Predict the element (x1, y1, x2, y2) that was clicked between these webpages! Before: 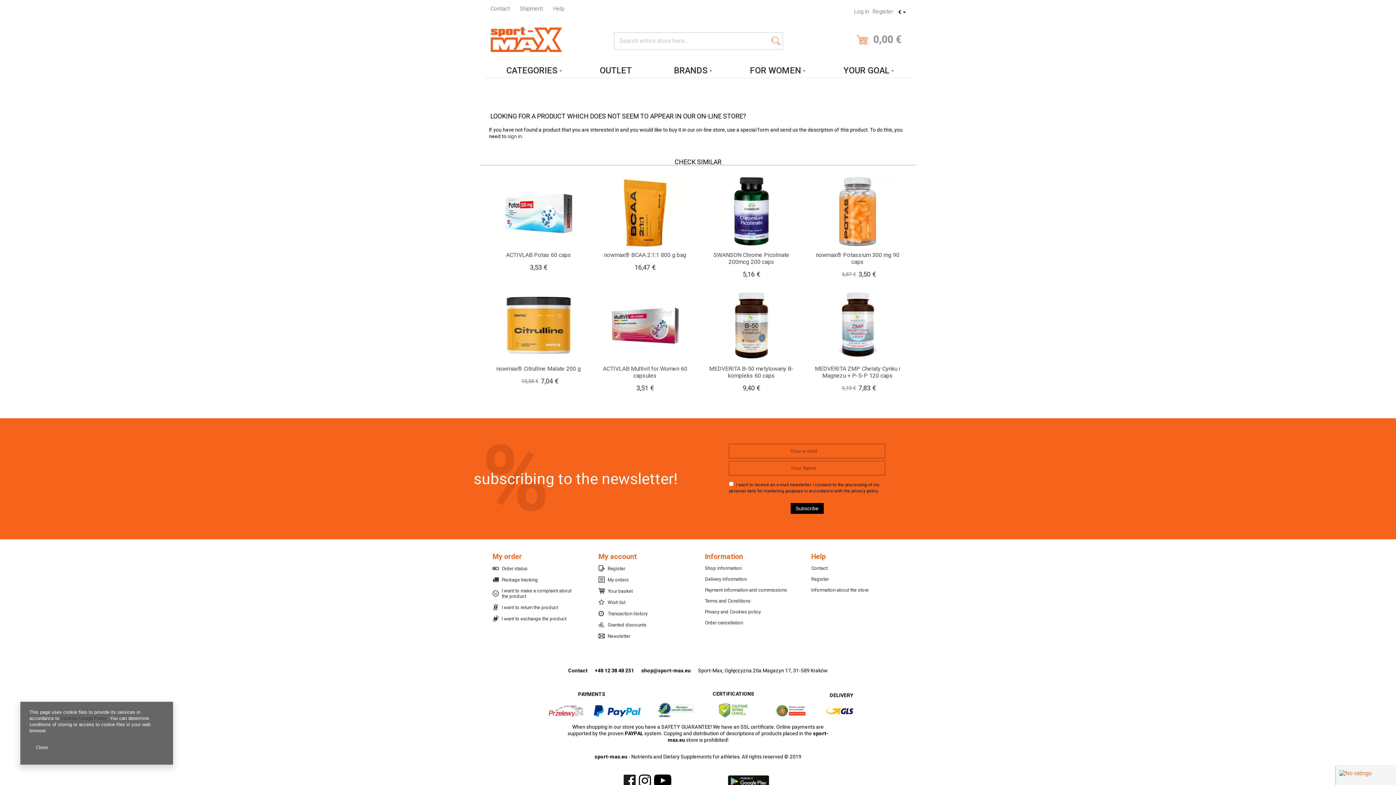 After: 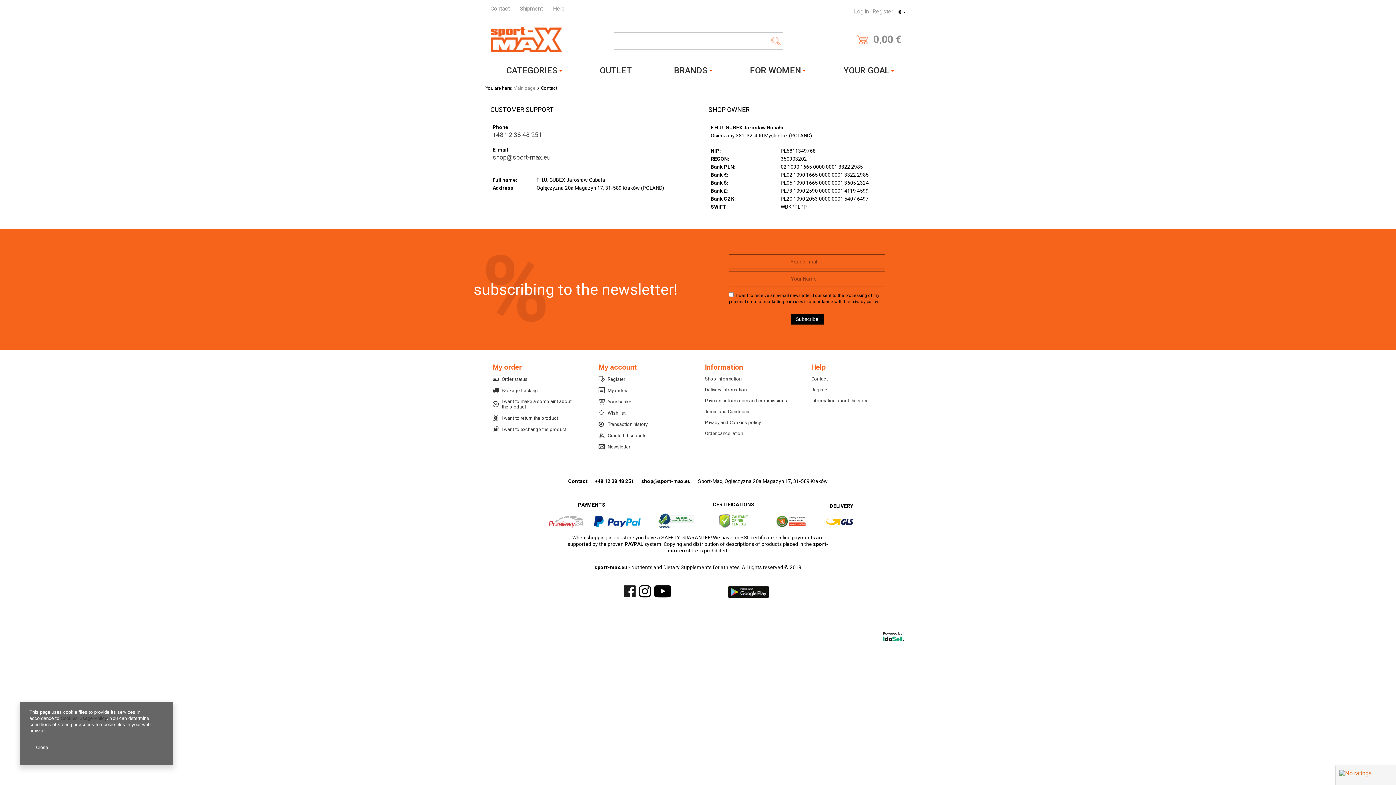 Action: label: Contact bbox: (490, 5, 509, 12)